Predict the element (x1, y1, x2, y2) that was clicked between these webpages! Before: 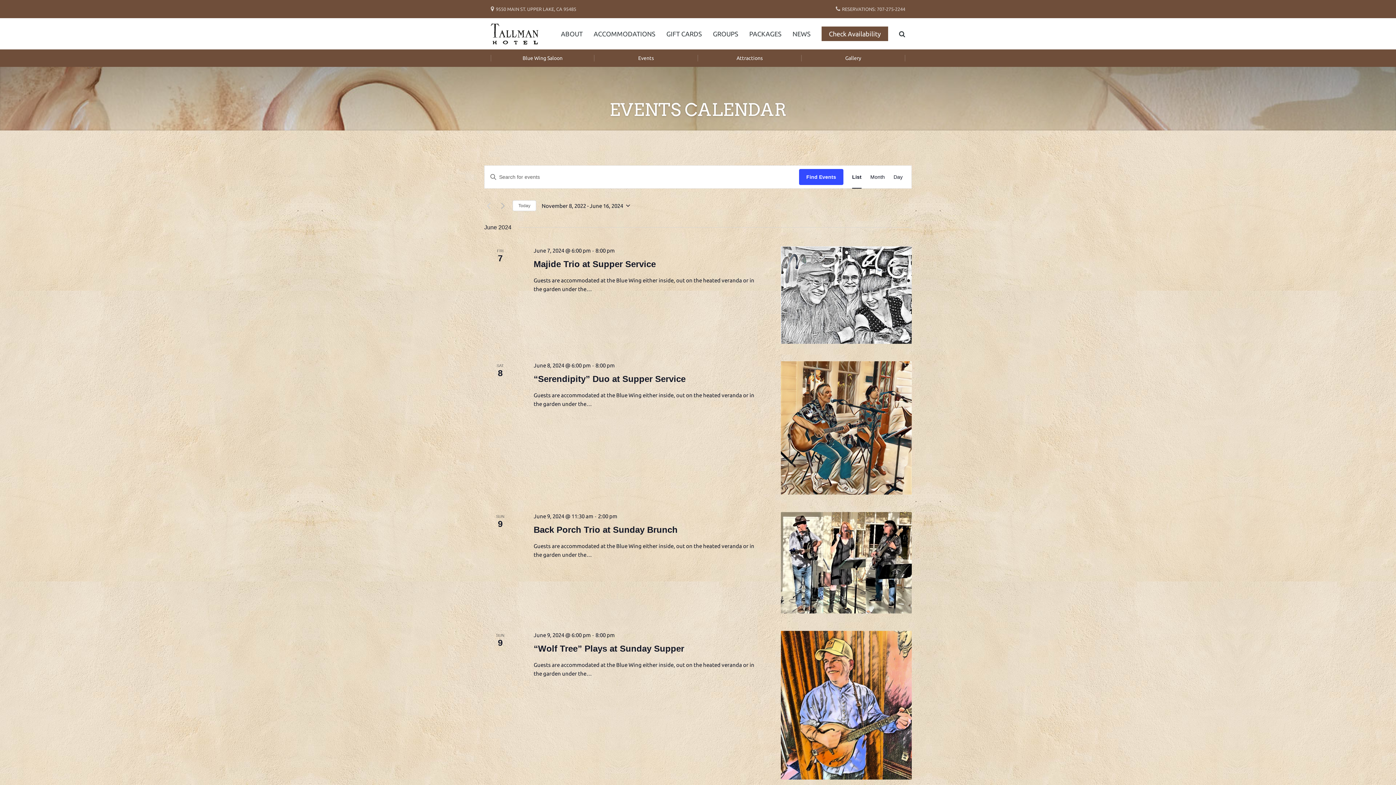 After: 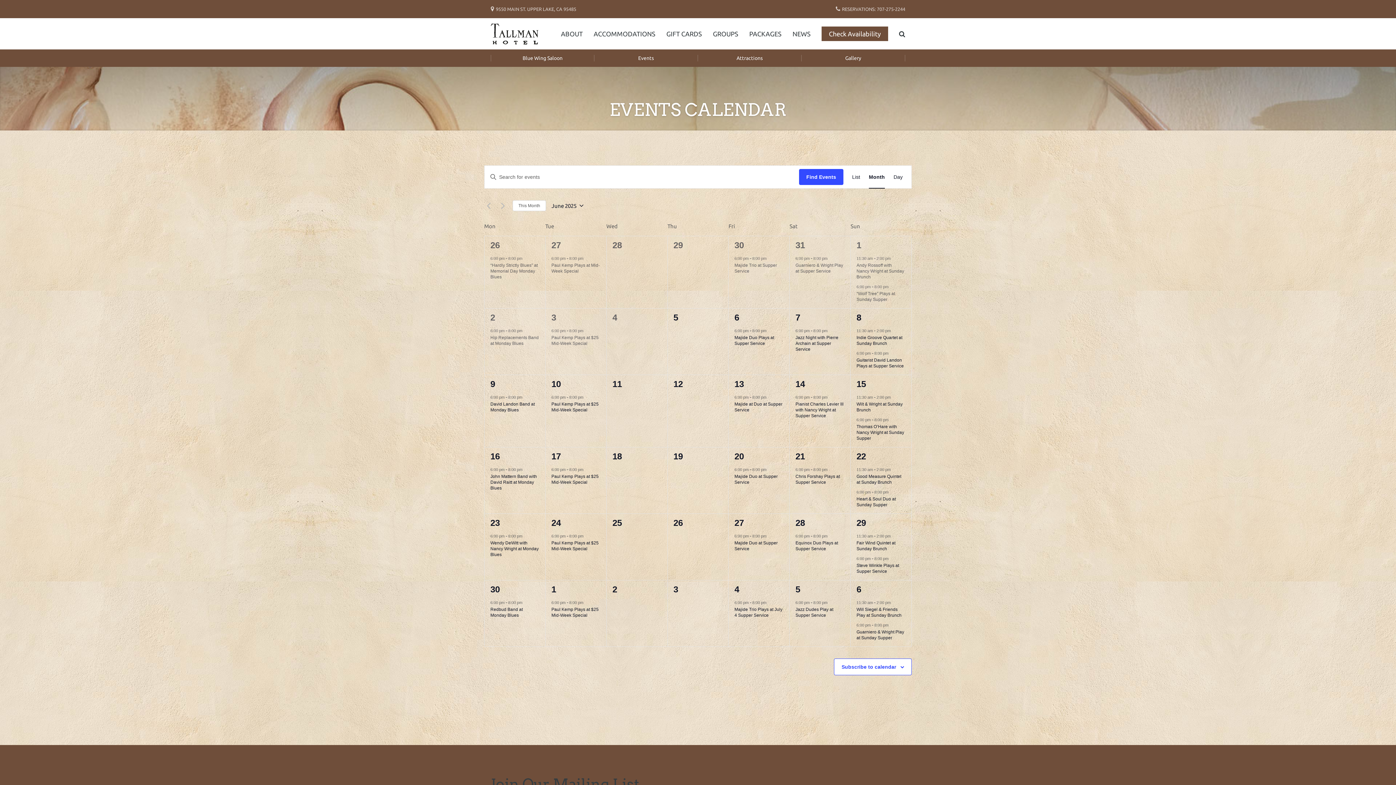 Action: bbox: (594, 54, 698, 61) label: Events